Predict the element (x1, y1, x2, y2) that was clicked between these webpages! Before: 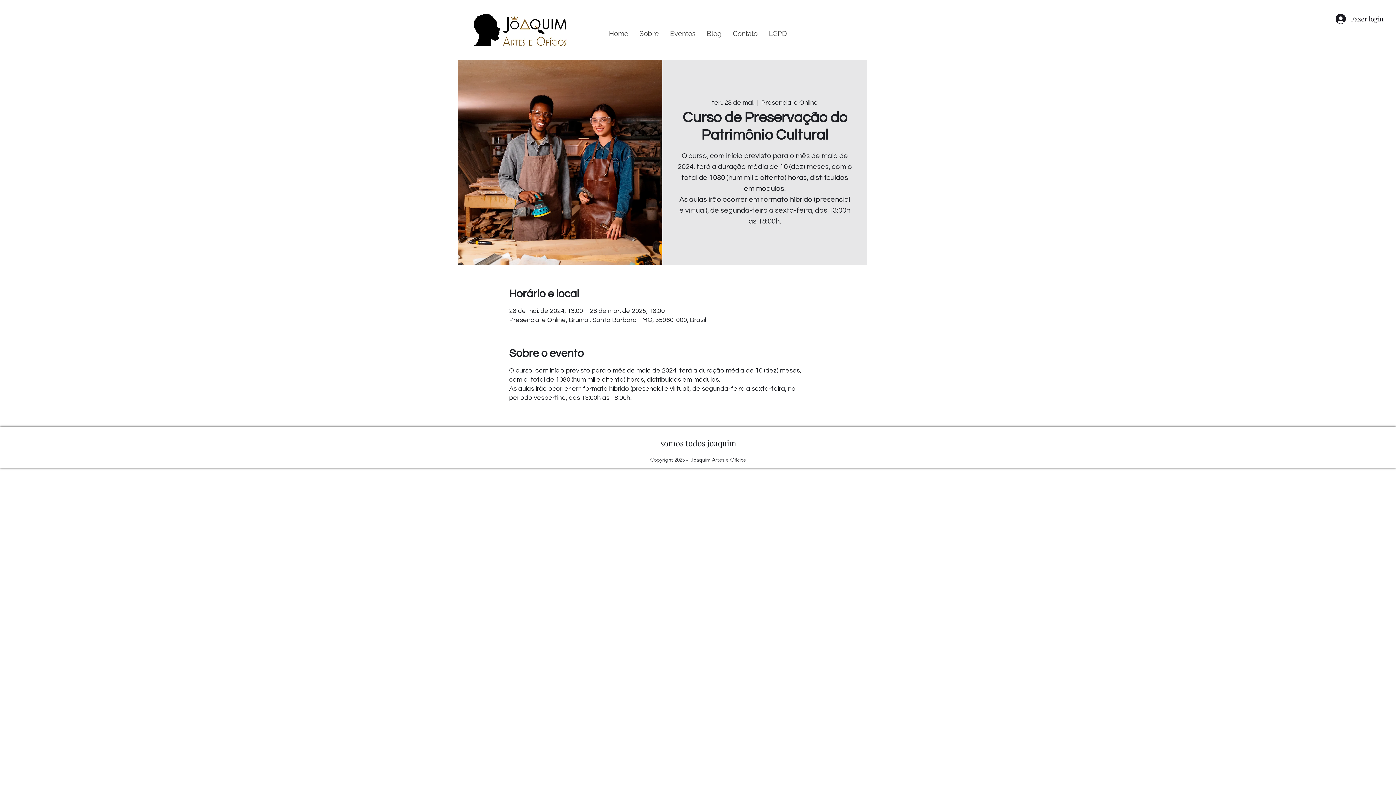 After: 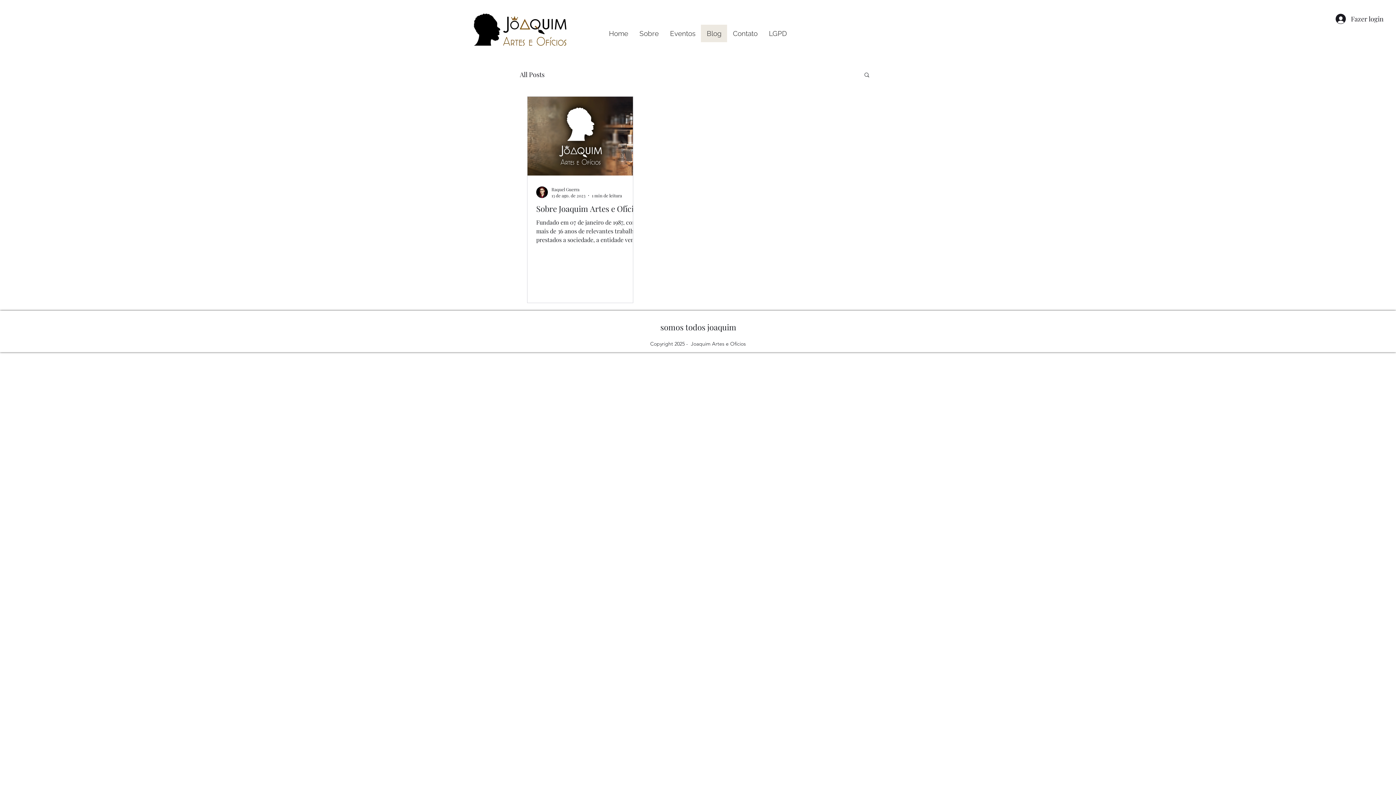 Action: label: Blog bbox: (701, 24, 727, 42)